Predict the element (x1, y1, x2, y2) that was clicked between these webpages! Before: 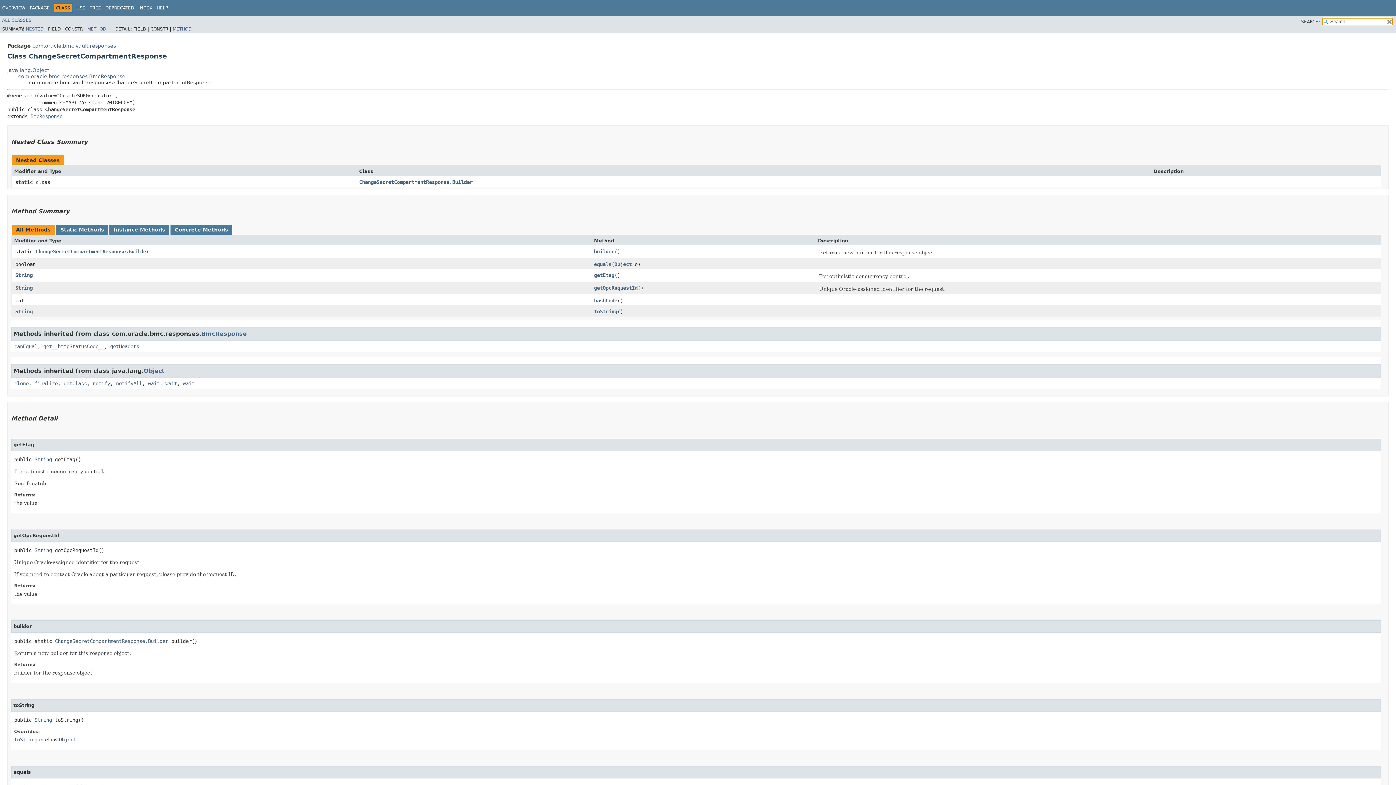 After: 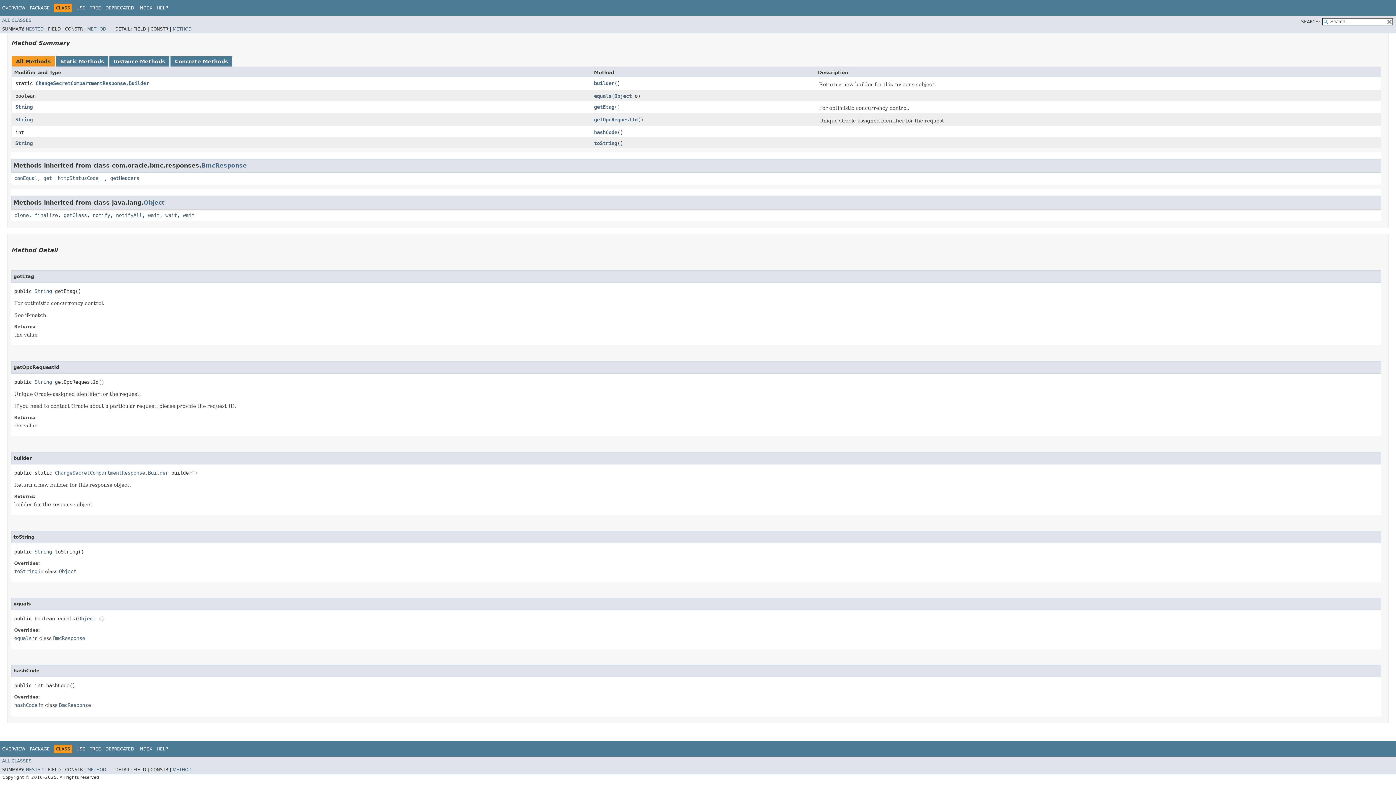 Action: label: equals bbox: (594, 261, 611, 267)